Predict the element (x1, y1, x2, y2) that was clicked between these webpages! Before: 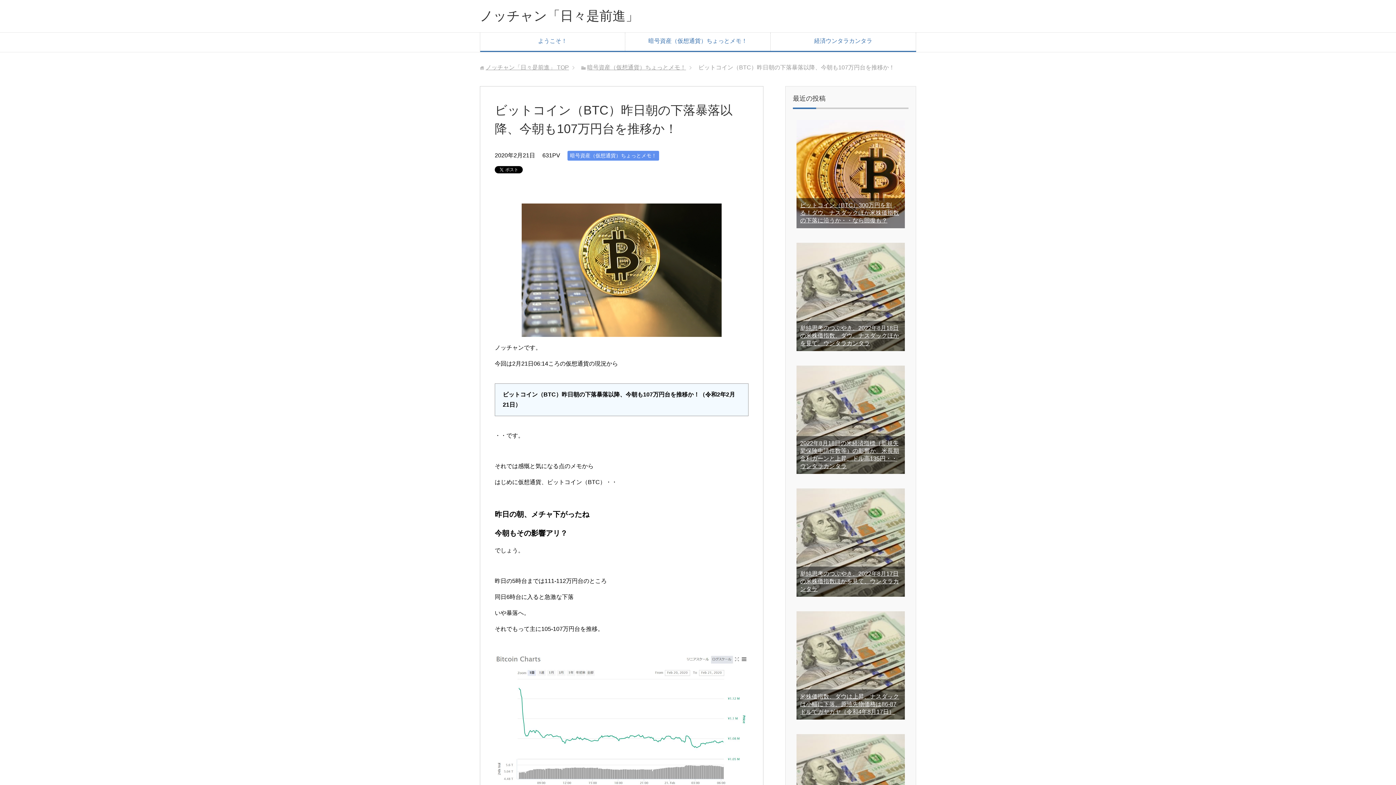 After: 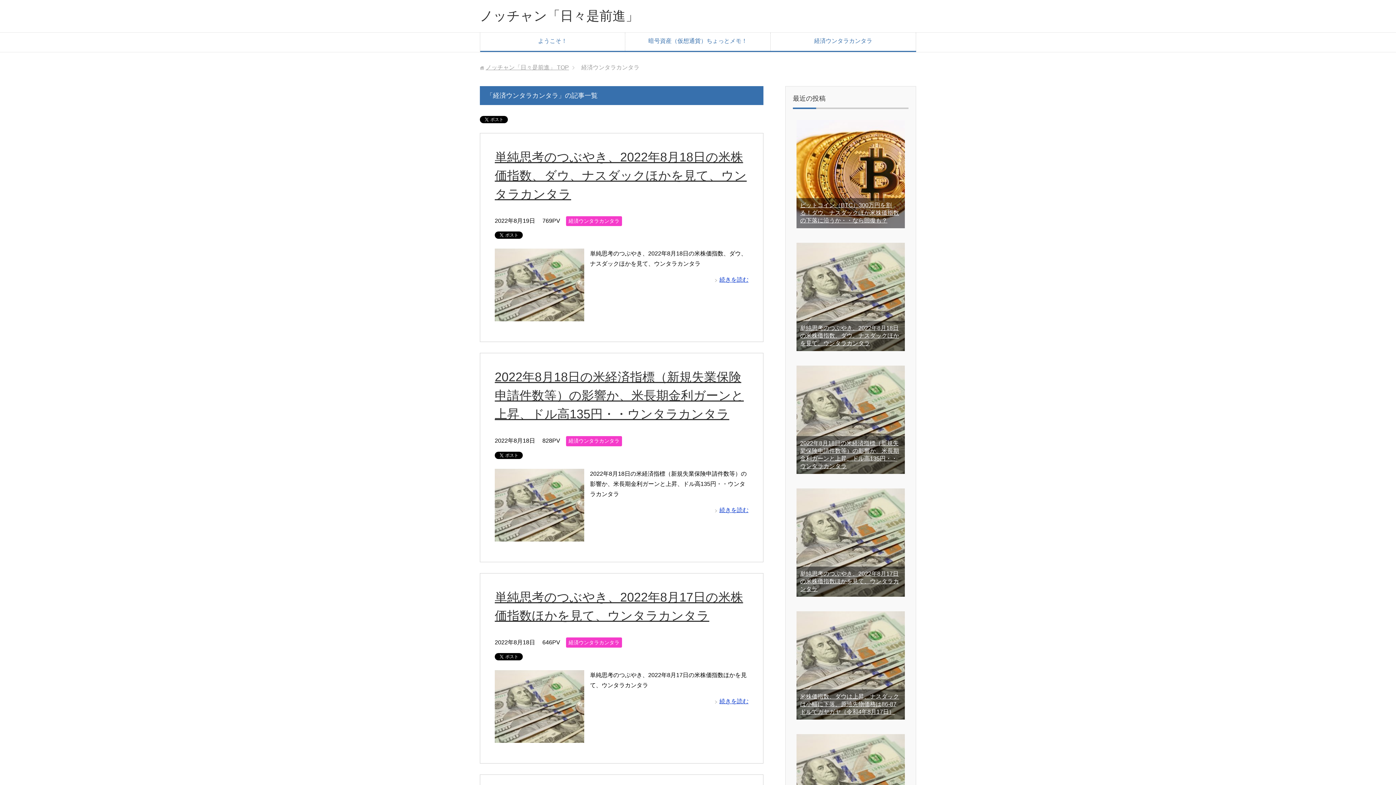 Action: label: 経済ウンタラカンタラ bbox: (770, 32, 916, 50)